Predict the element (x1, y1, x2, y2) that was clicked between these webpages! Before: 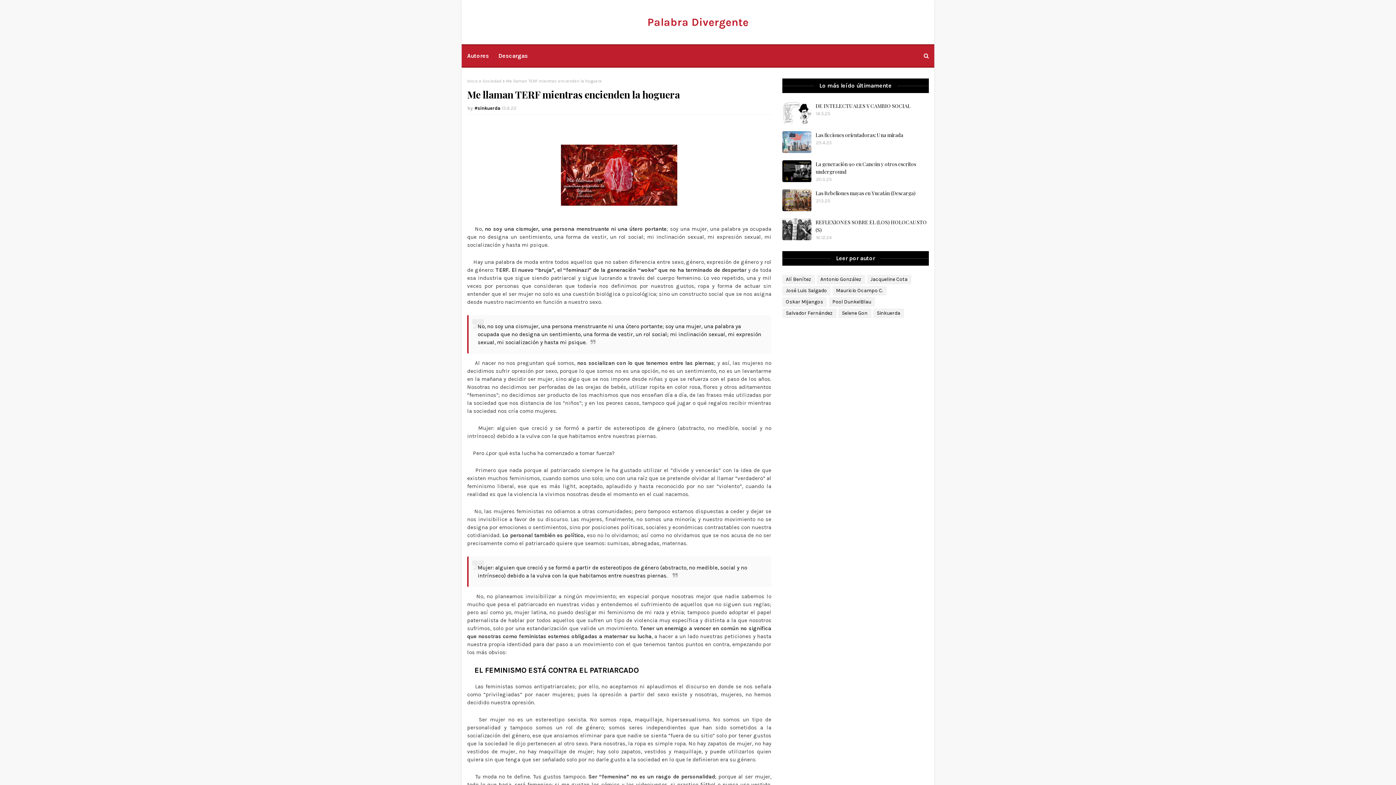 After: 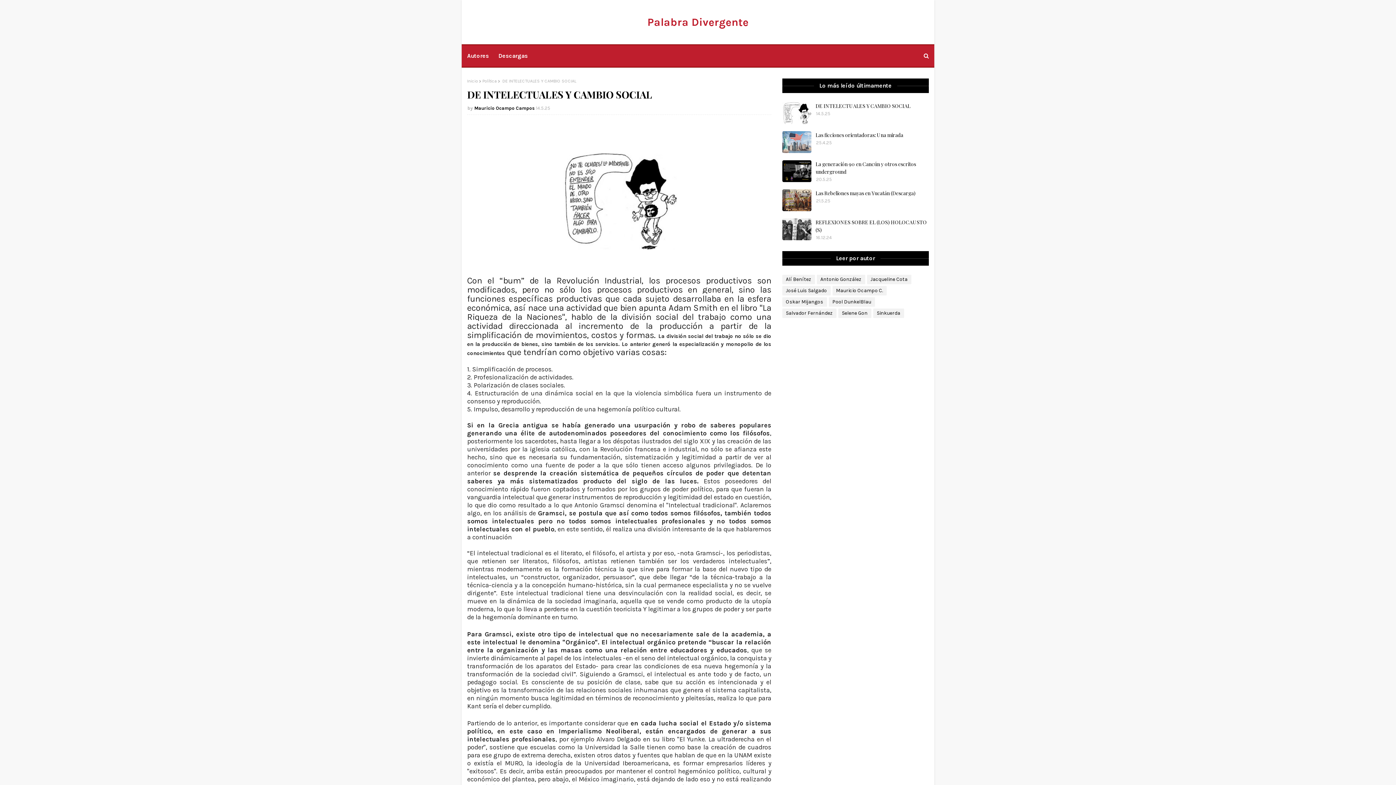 Action: bbox: (815, 102, 929, 109) label: DE INTELECTUALES Y CAMBIO SOCIAL